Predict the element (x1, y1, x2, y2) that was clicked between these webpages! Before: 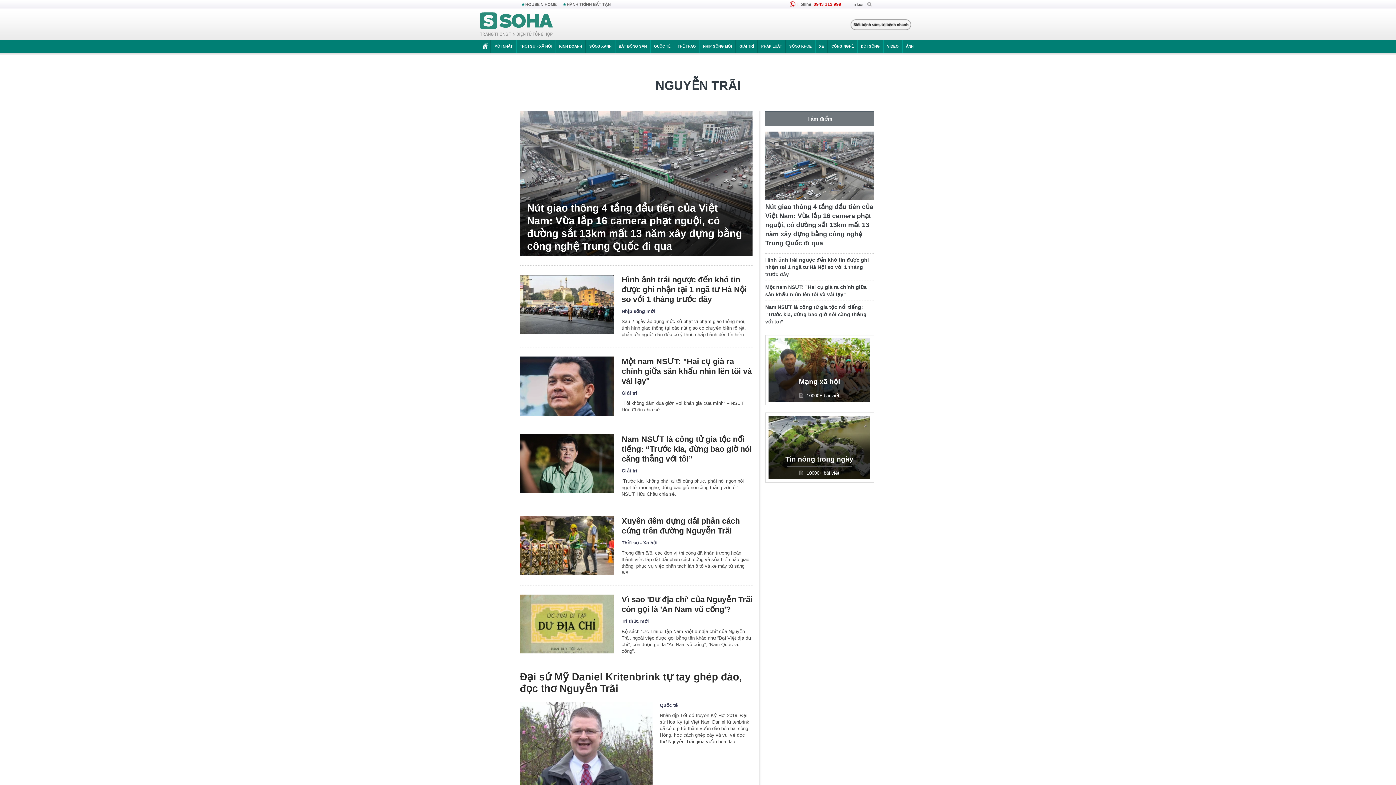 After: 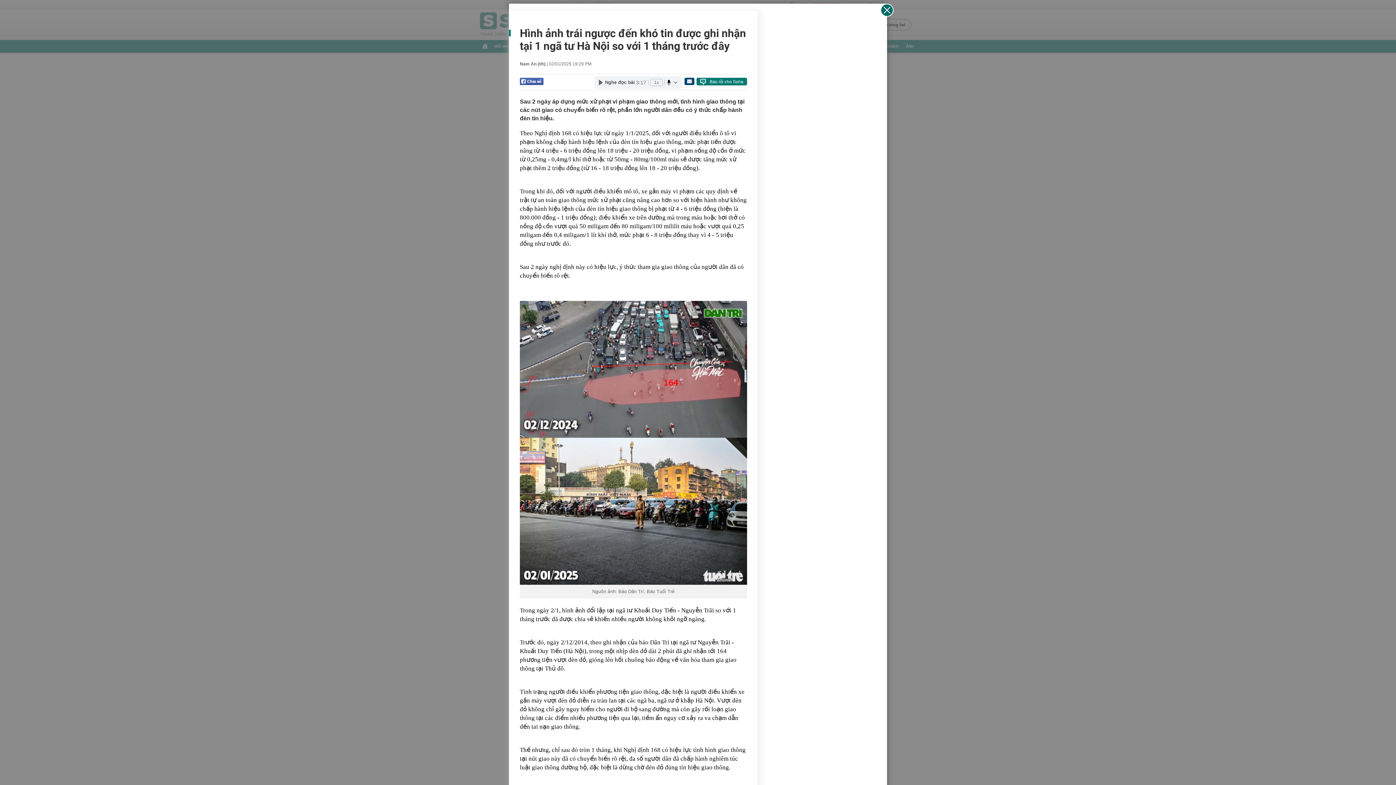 Action: bbox: (520, 274, 614, 334)